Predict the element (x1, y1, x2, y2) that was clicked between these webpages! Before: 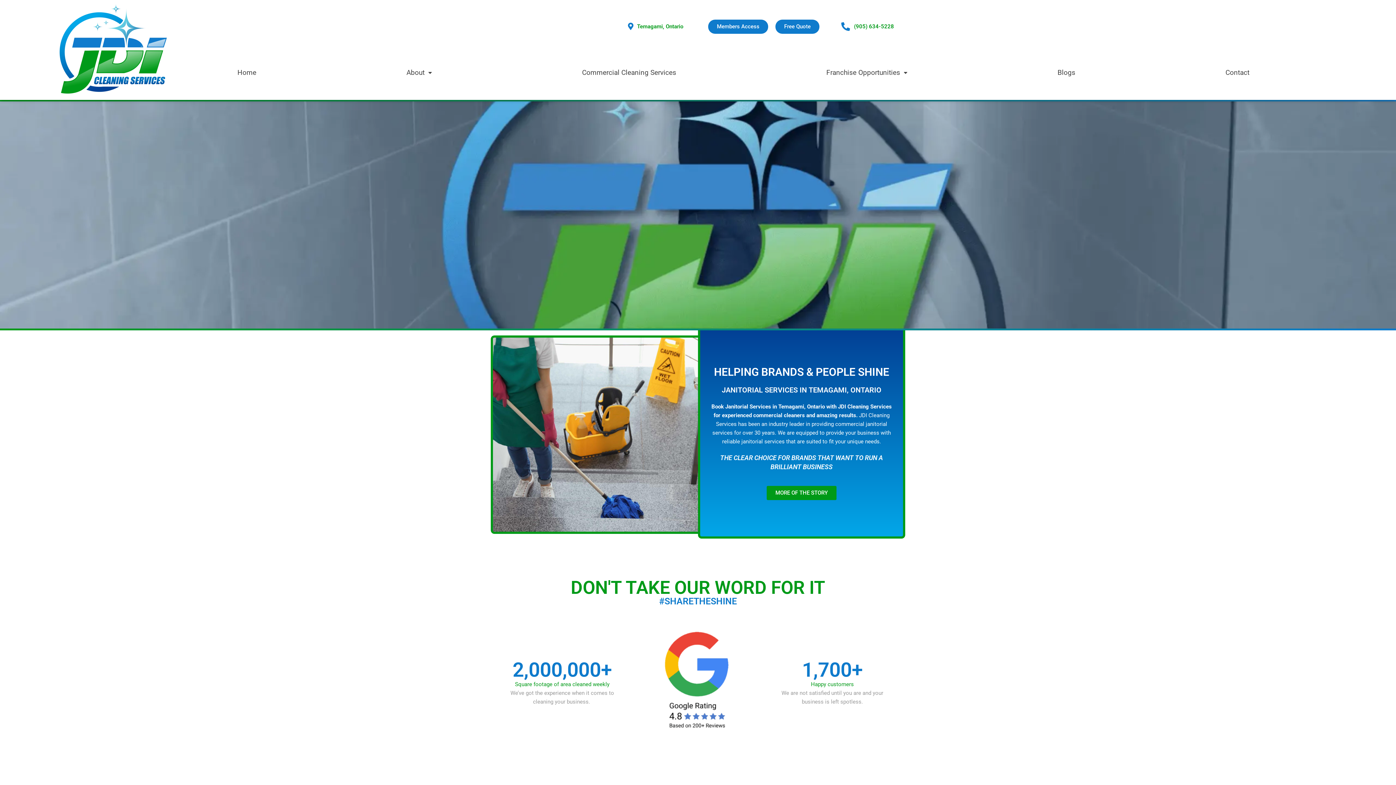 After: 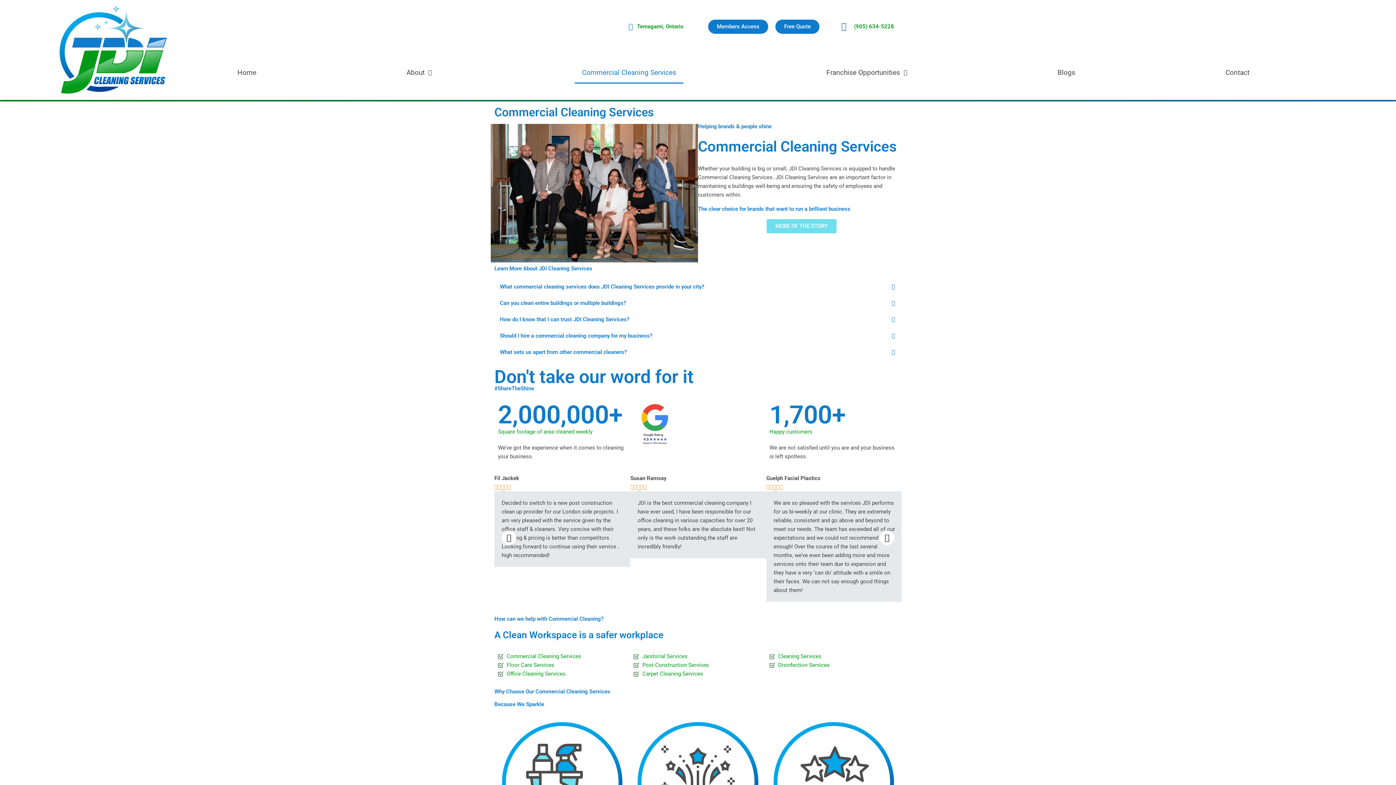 Action: label: Commercial Cleaning Services bbox: (574, 61, 683, 83)